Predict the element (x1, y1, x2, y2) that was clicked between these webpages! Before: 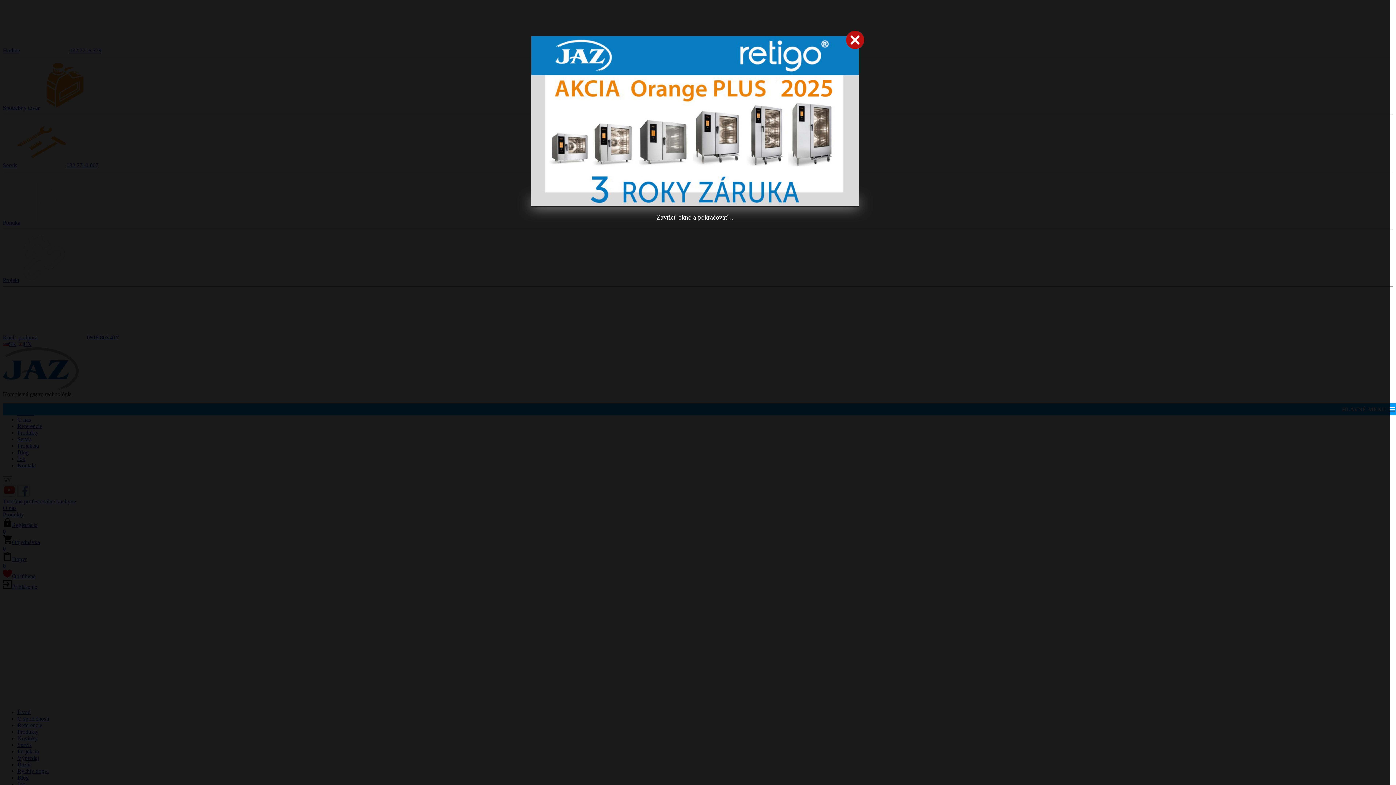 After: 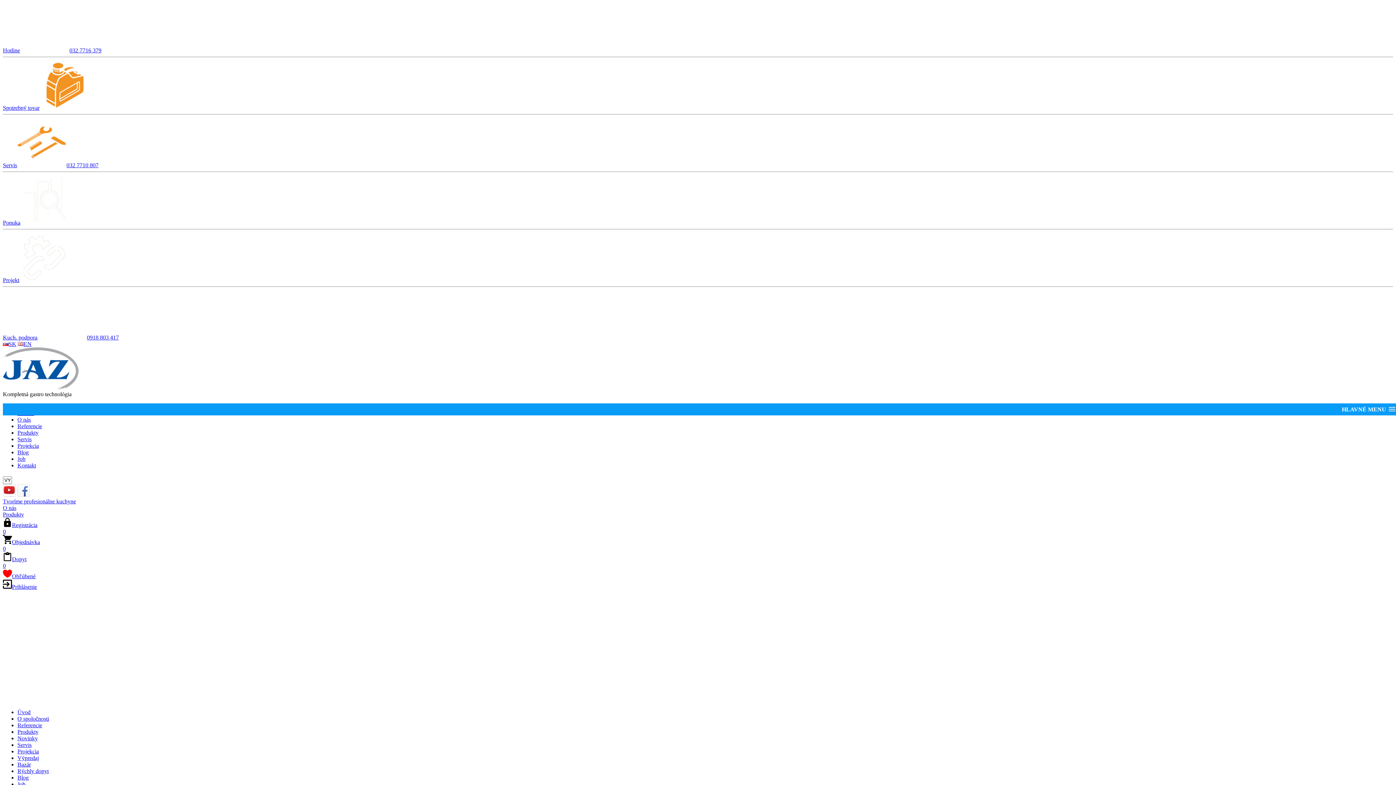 Action: label: Zavrieť okno a pokračovať... bbox: (656, 213, 733, 221)